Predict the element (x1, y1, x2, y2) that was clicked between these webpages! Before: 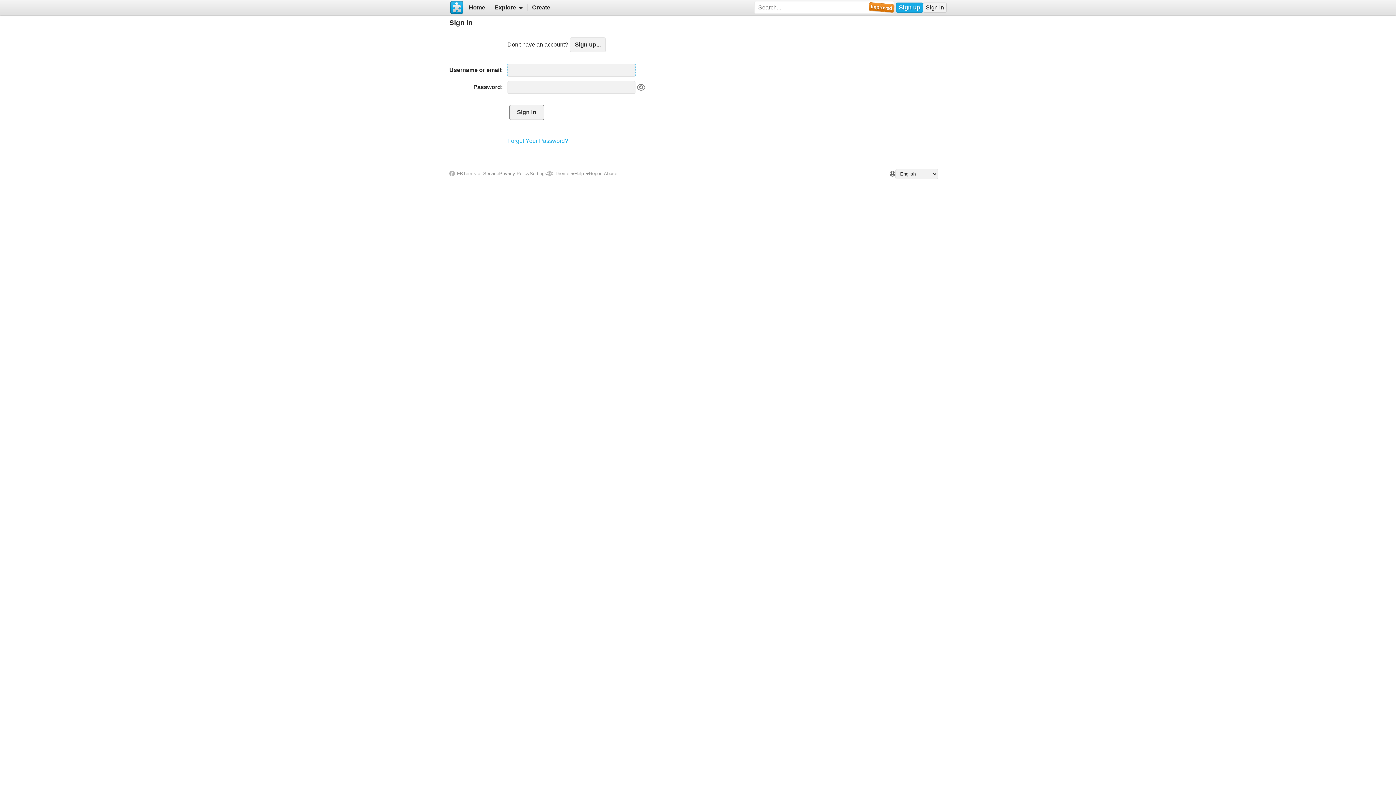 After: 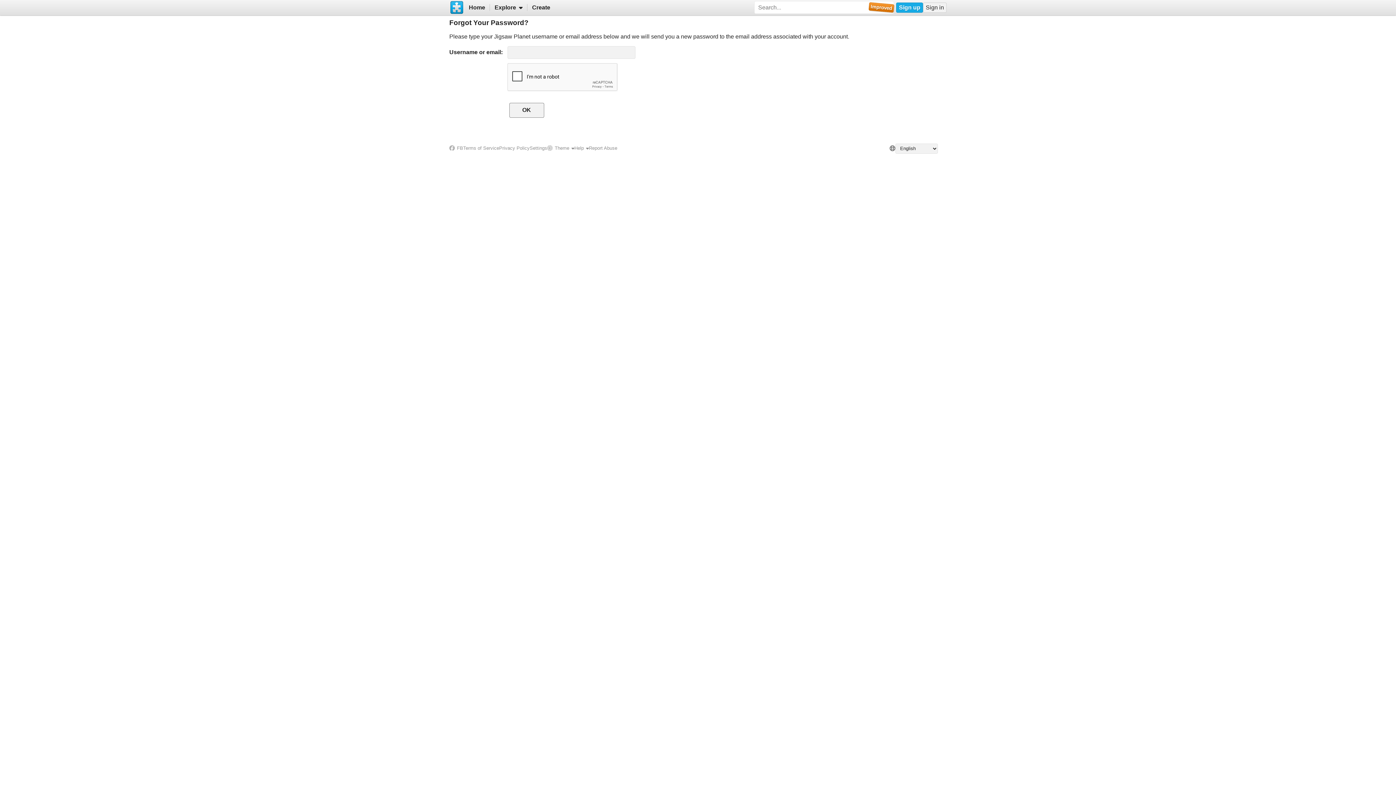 Action: bbox: (507, 137, 568, 143) label: Forgot Your Password?